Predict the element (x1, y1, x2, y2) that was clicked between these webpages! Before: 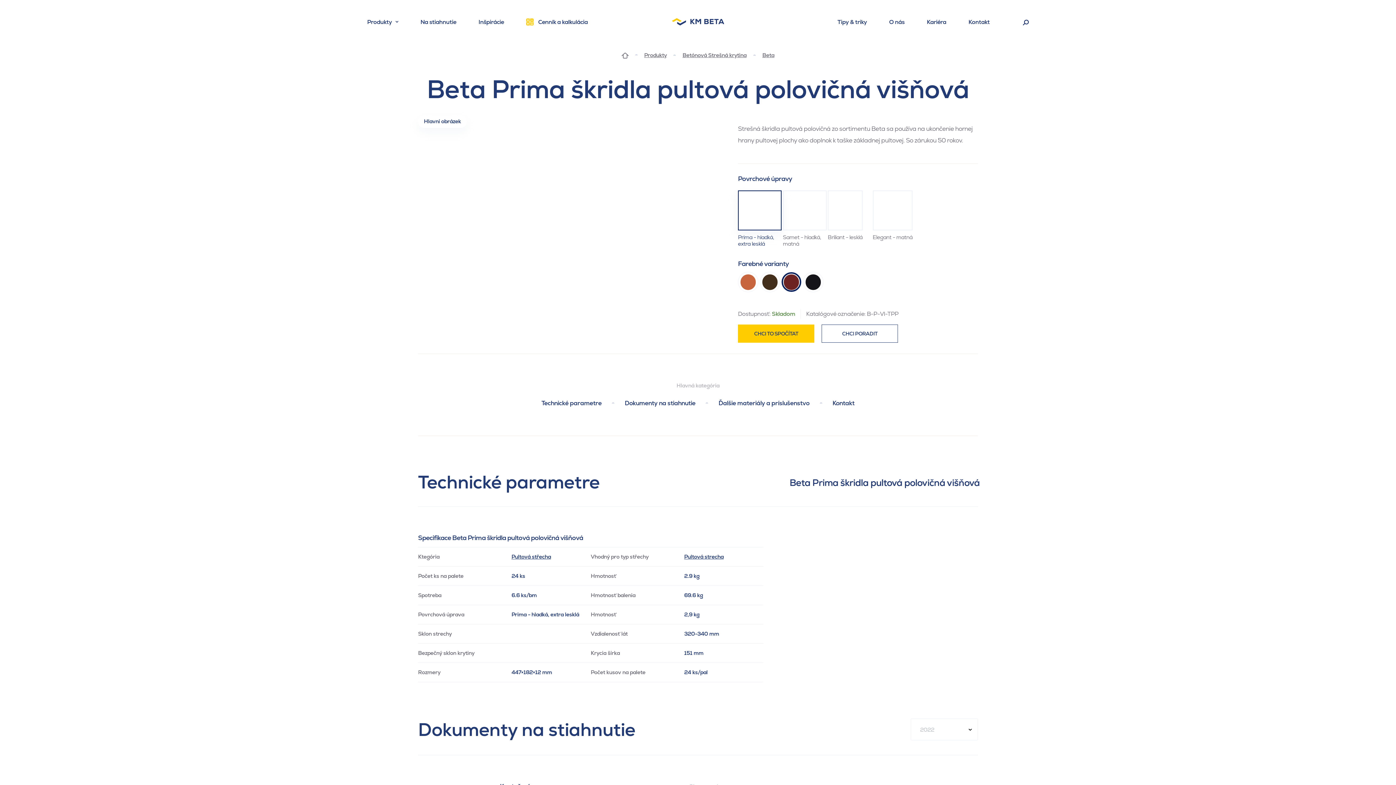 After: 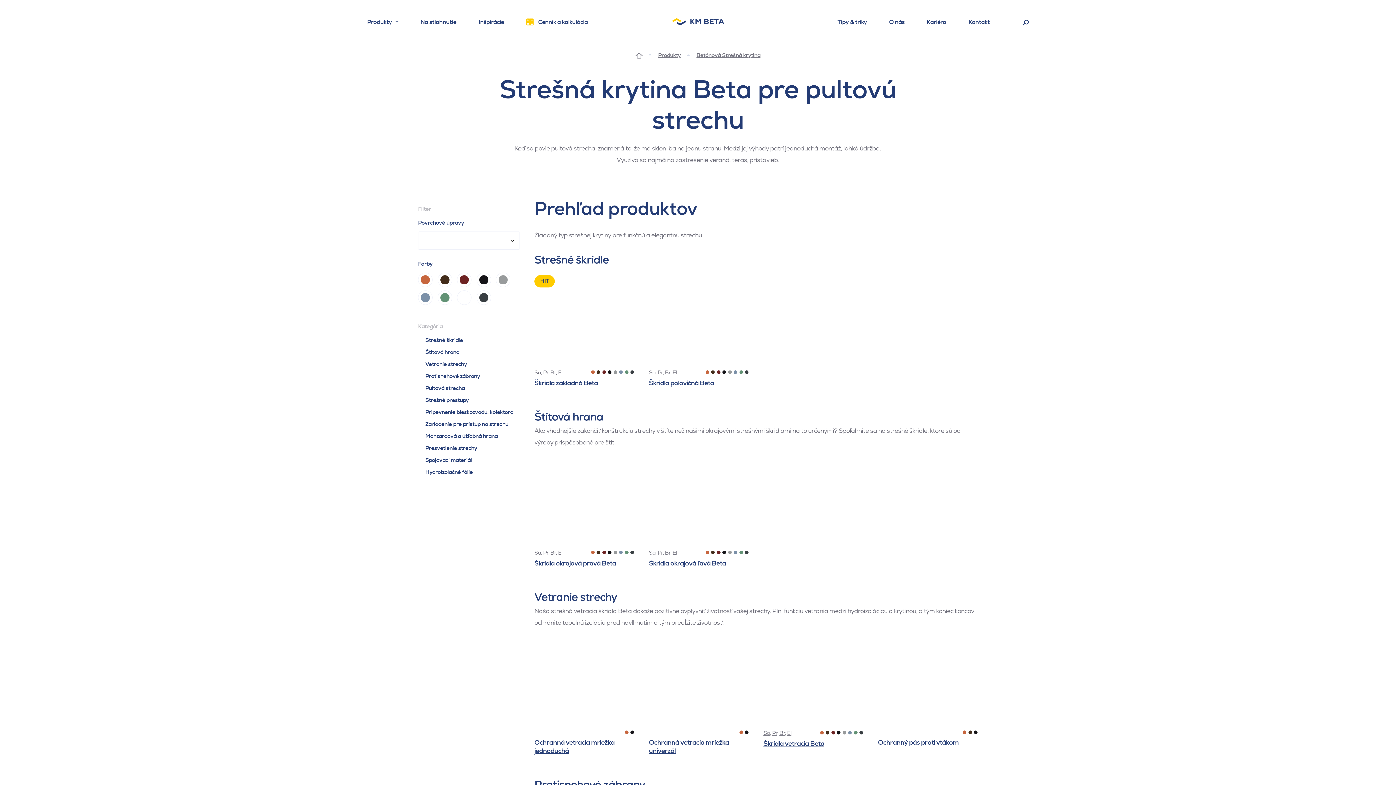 Action: label: Pultová strecha bbox: (684, 553, 723, 560)